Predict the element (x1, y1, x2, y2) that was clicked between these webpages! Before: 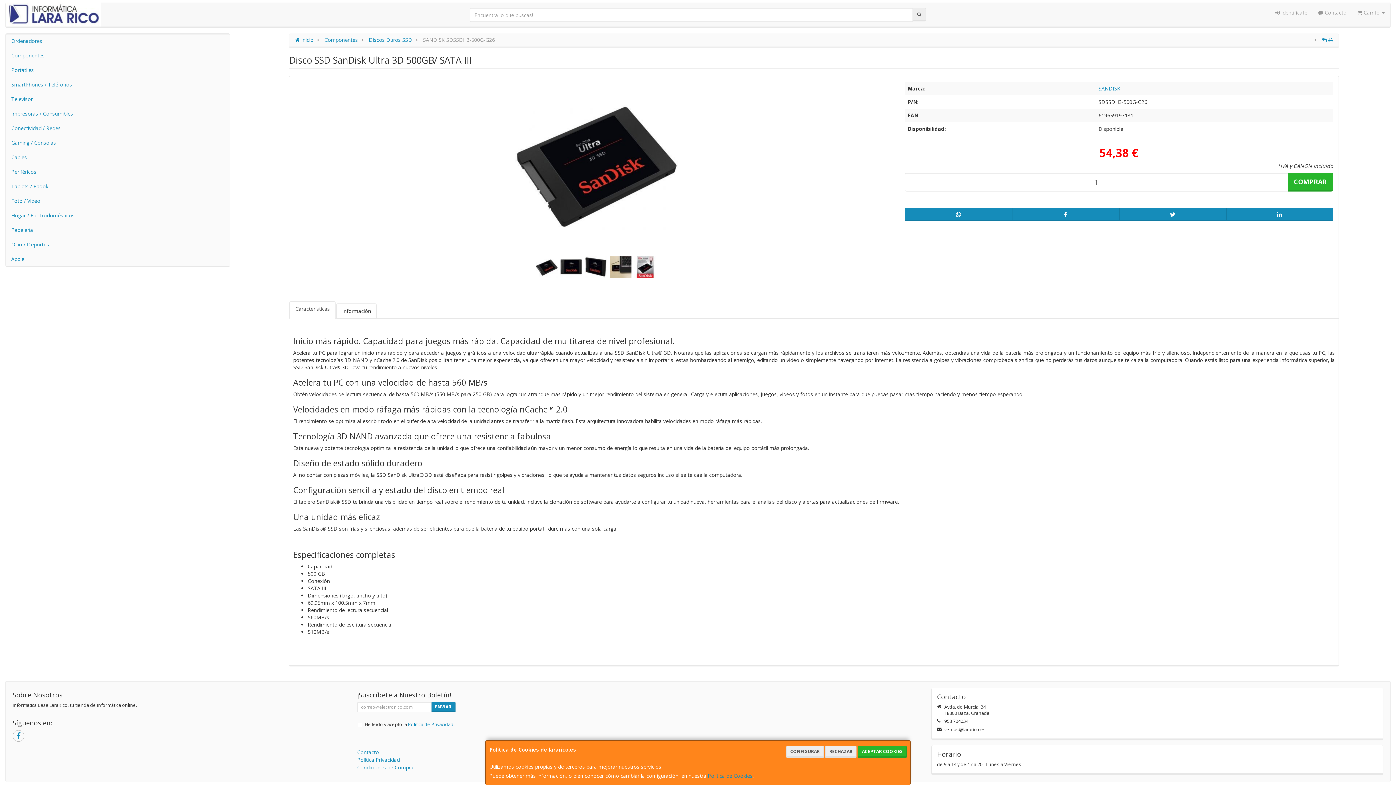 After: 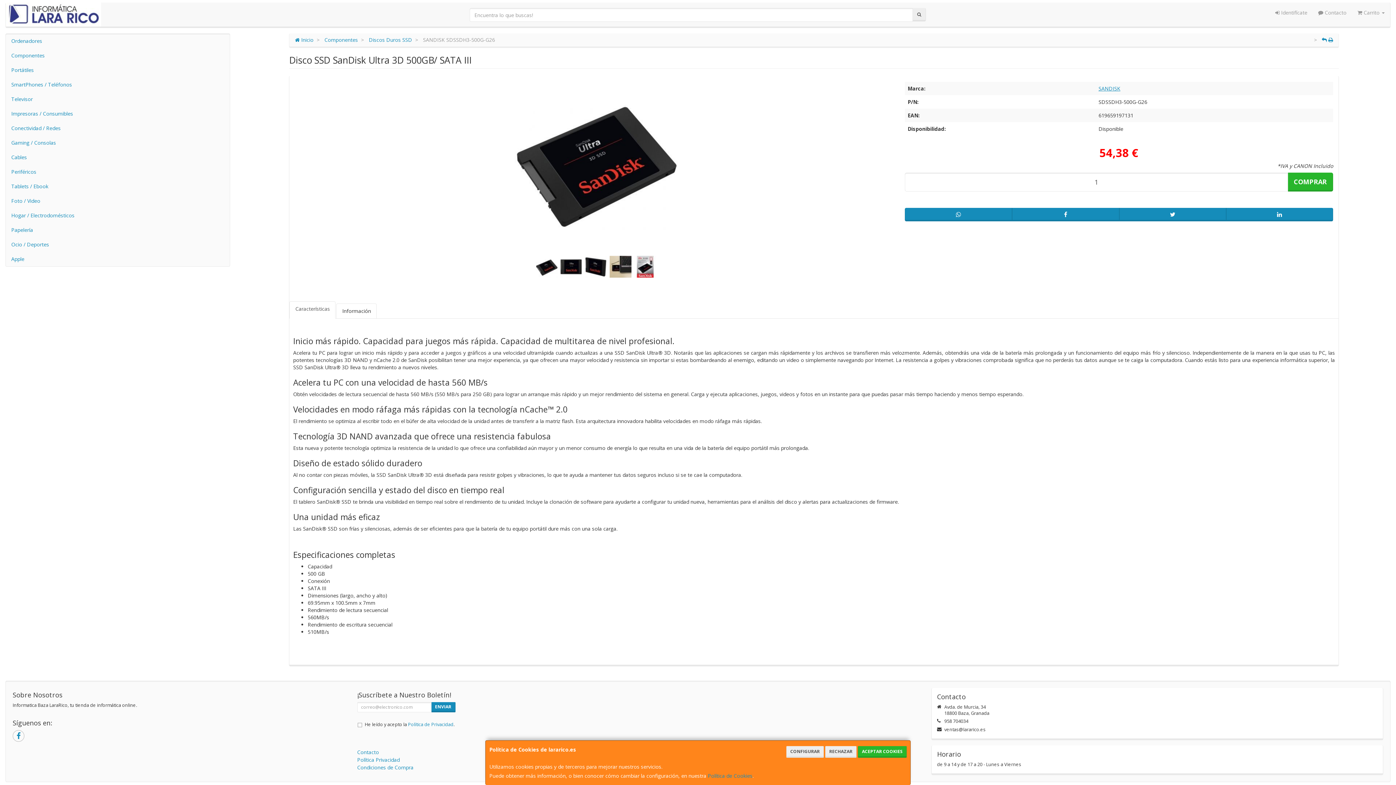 Action: bbox: (1322, 36, 1327, 43)